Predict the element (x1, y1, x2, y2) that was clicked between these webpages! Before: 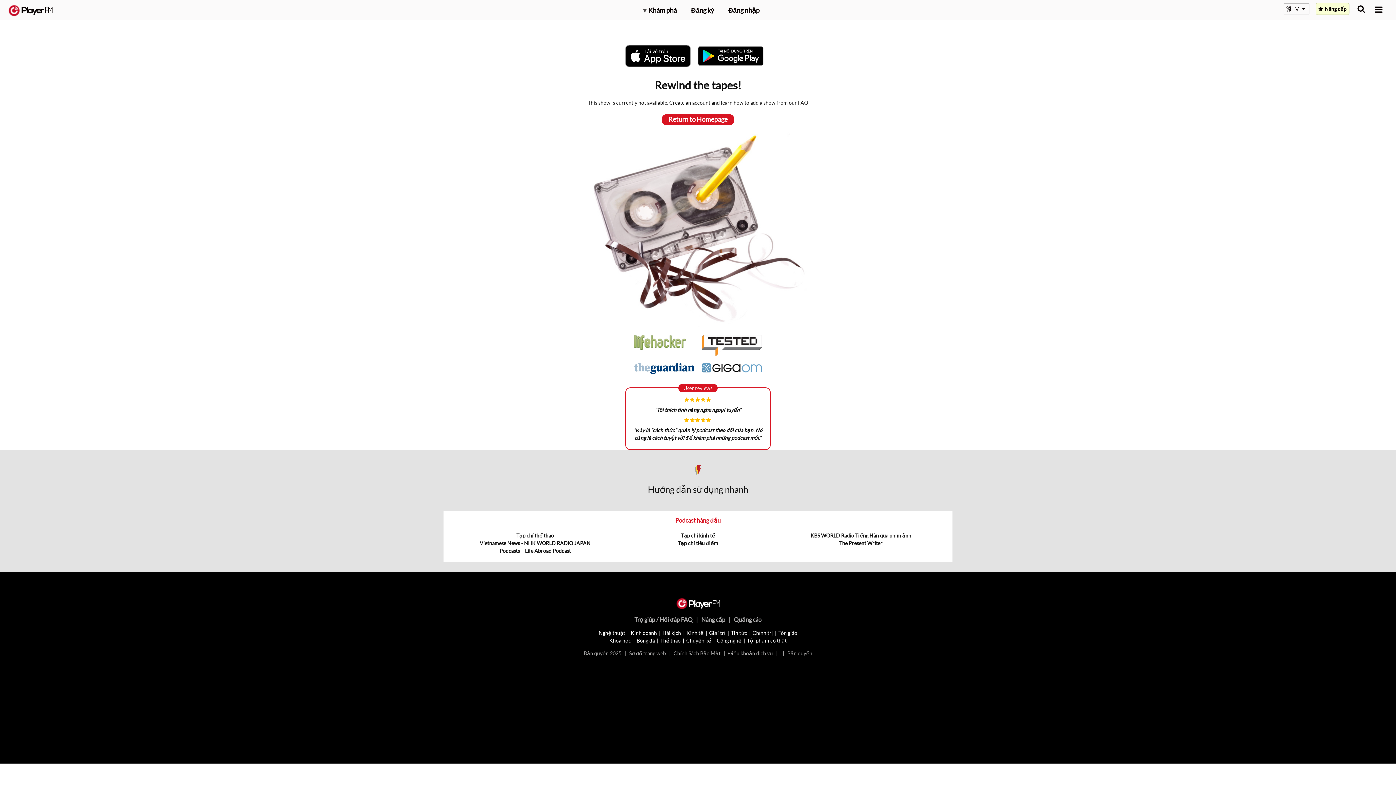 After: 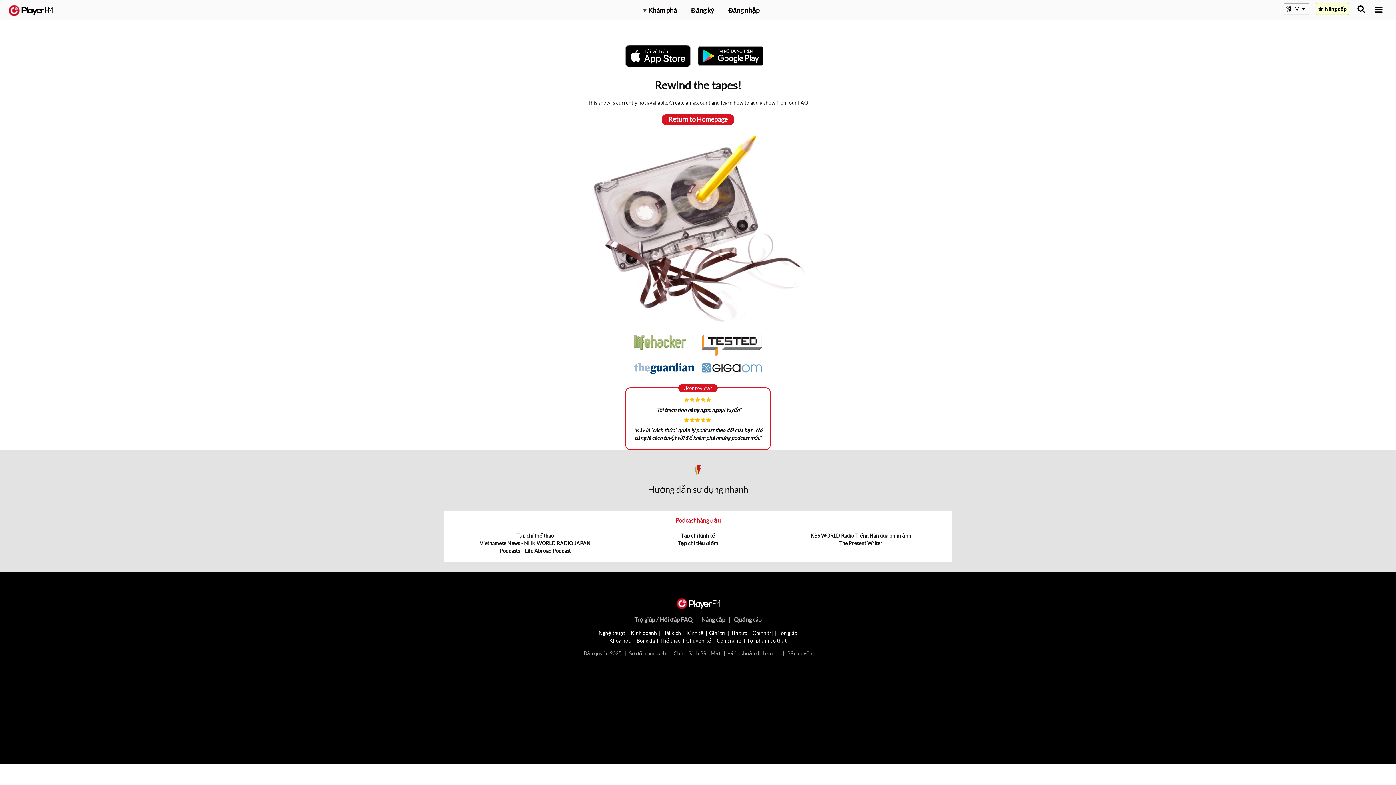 Action: bbox: (701, 364, 762, 370)